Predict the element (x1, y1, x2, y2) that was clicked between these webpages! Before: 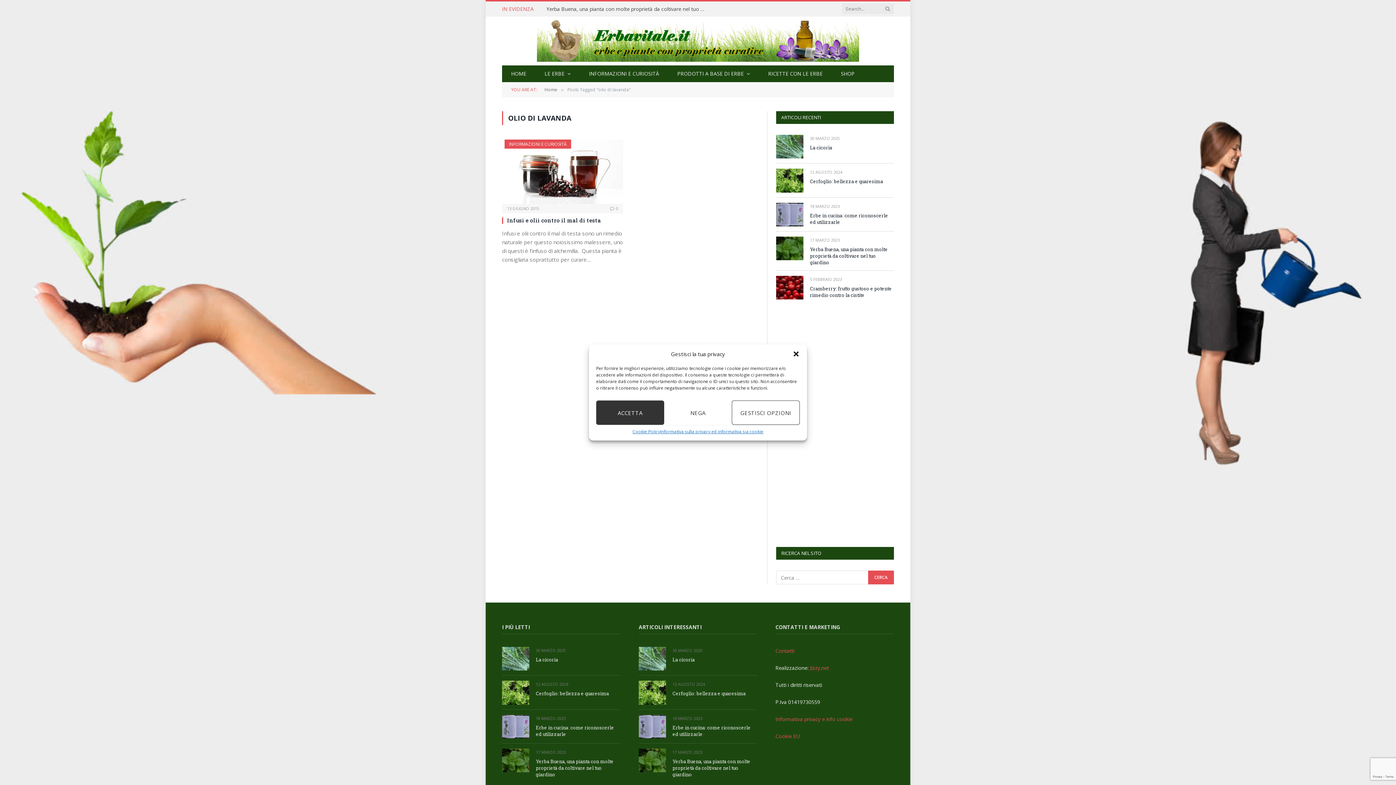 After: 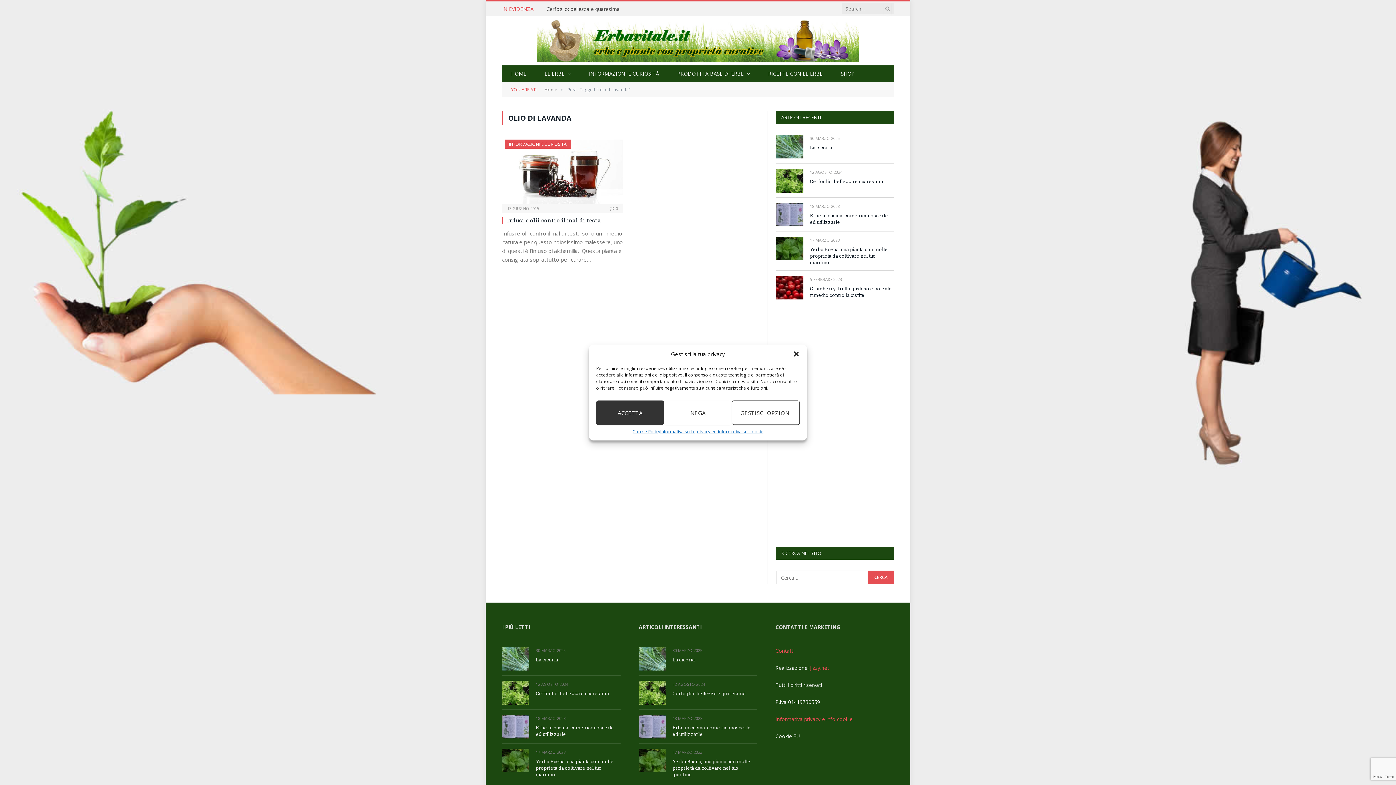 Action: bbox: (775, 733, 800, 739) label: Cookie EU